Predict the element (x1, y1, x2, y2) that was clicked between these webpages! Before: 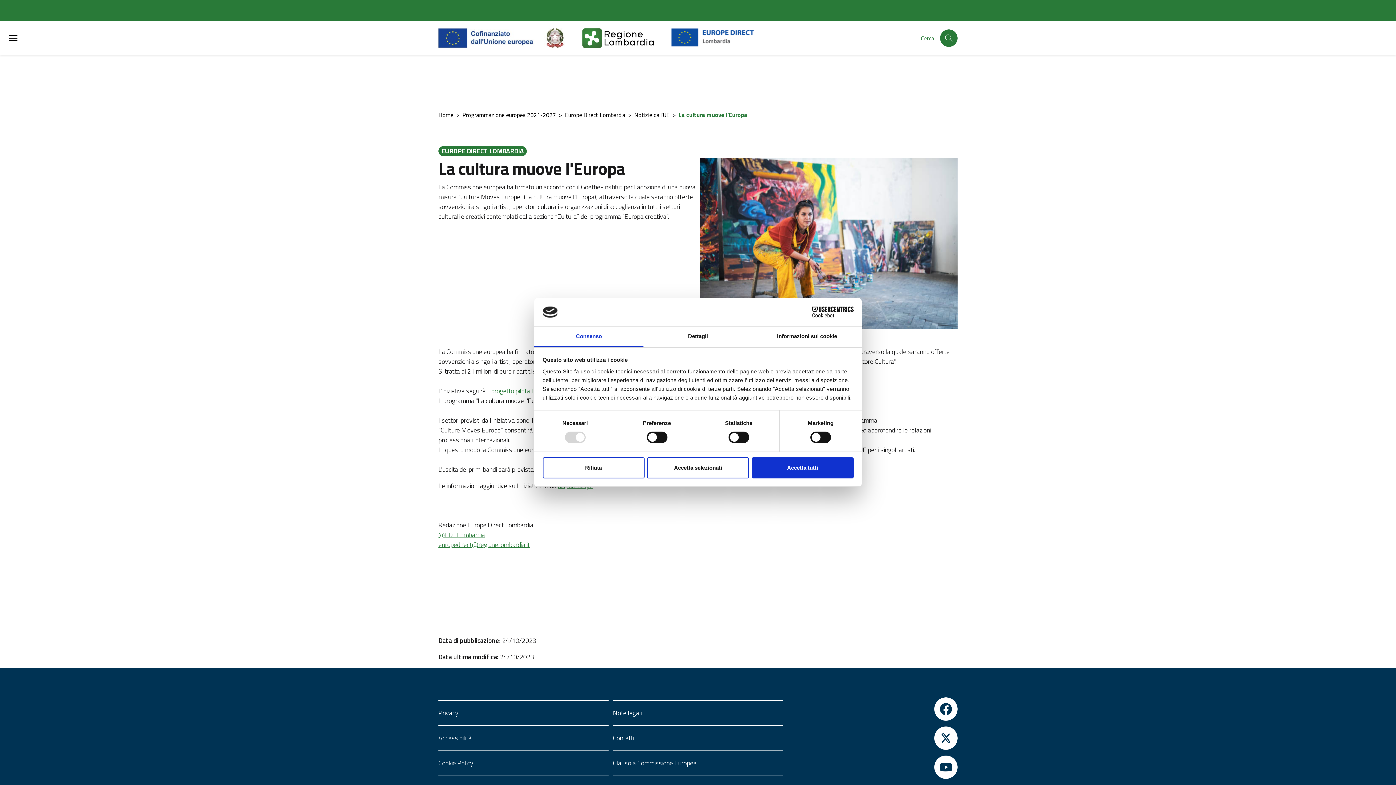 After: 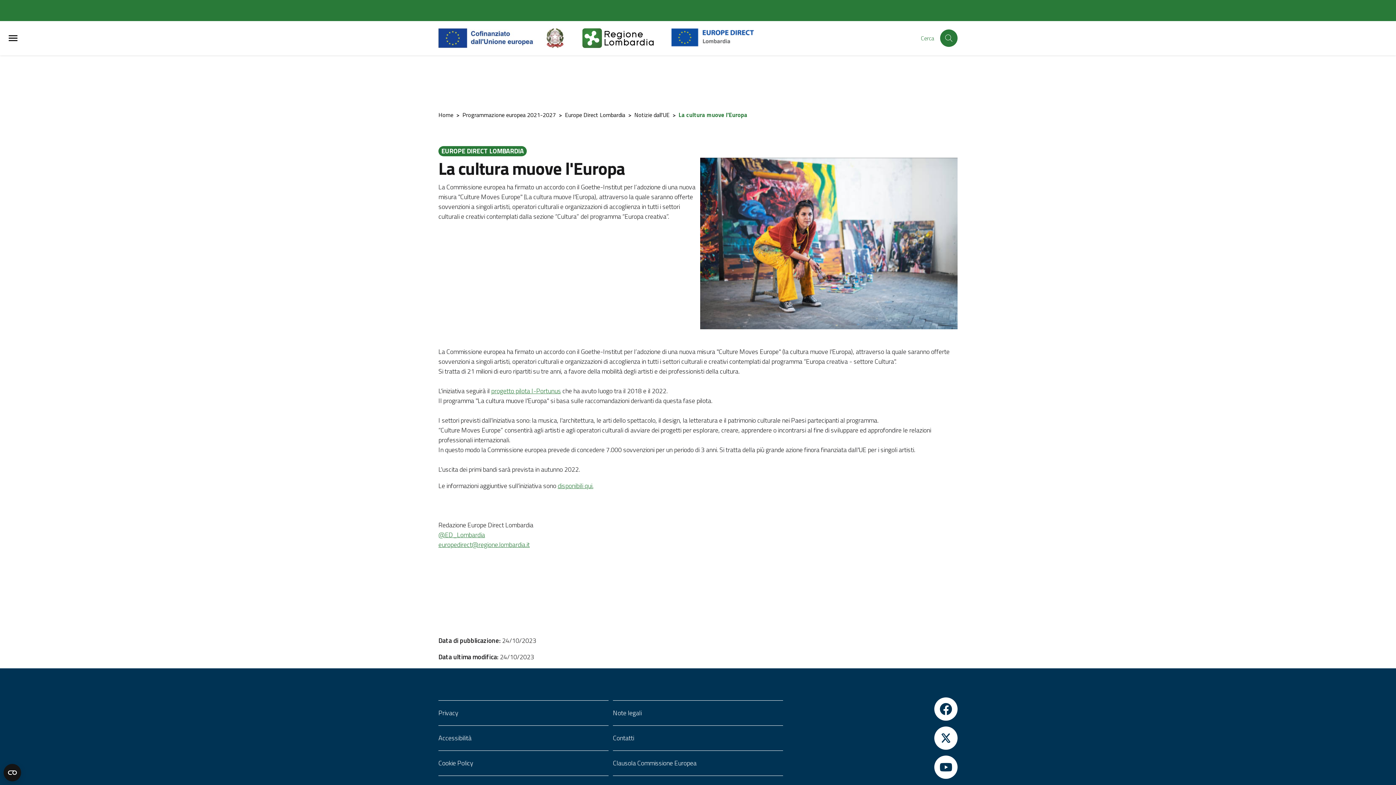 Action: label: Accetta selezionati bbox: (647, 457, 749, 478)